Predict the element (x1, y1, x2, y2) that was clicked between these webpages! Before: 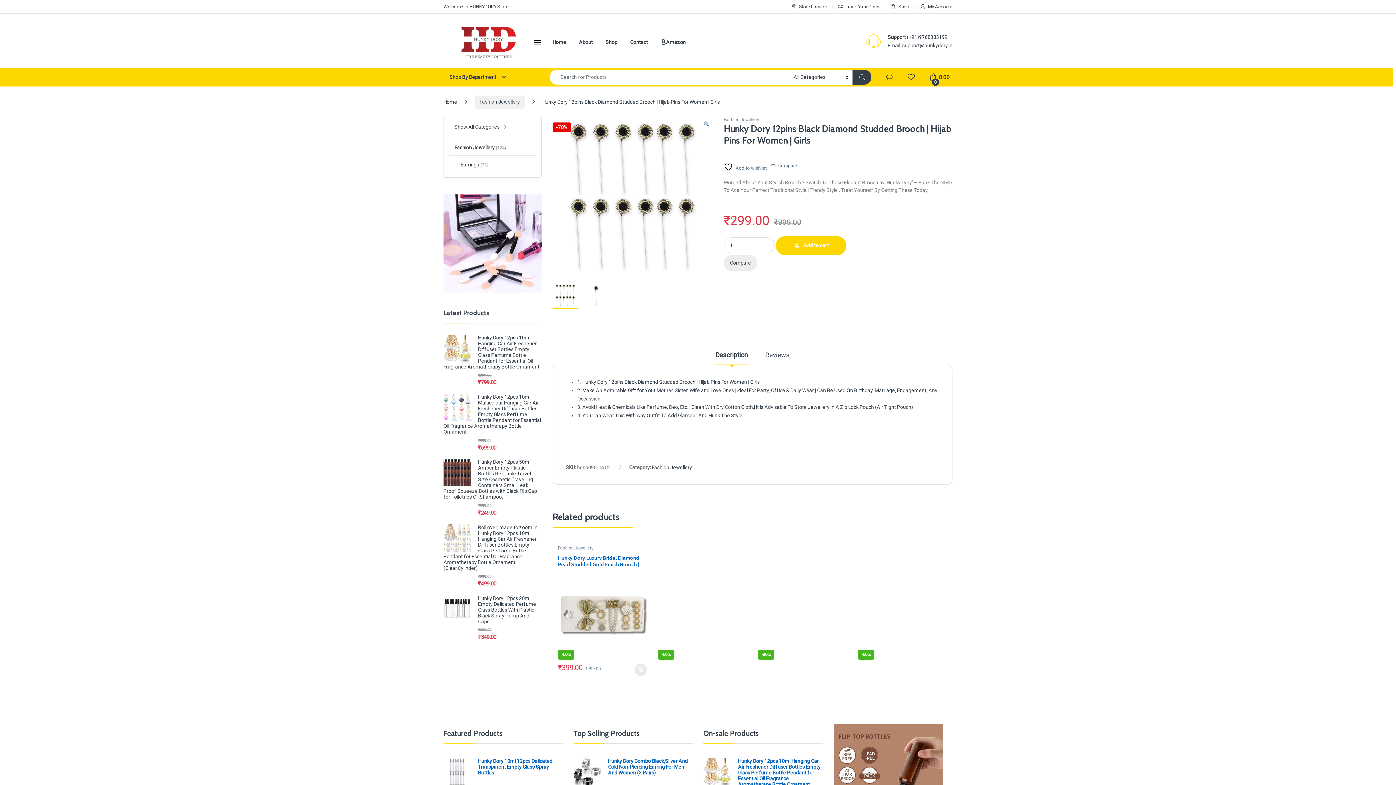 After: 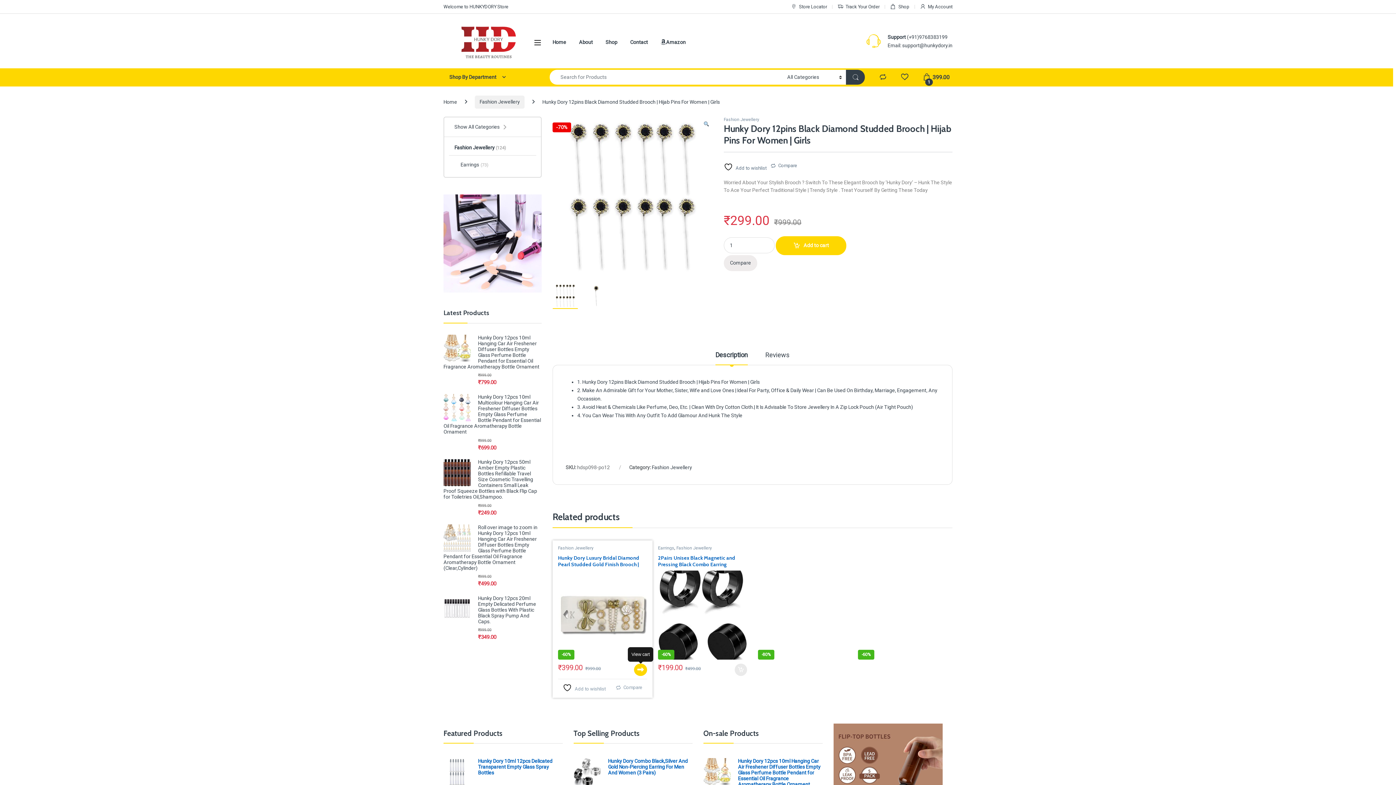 Action: label: Add to cart: “Hunky Dory Luxury Bridal Diamond Pearl Studded Gold Finish Brooch | Saree Pins | Hijab Pins | Burqa Pins | Dress | Duppatta Pins | Head Pin For Girls | Women (Pack of 5)” bbox: (634, 664, 647, 676)